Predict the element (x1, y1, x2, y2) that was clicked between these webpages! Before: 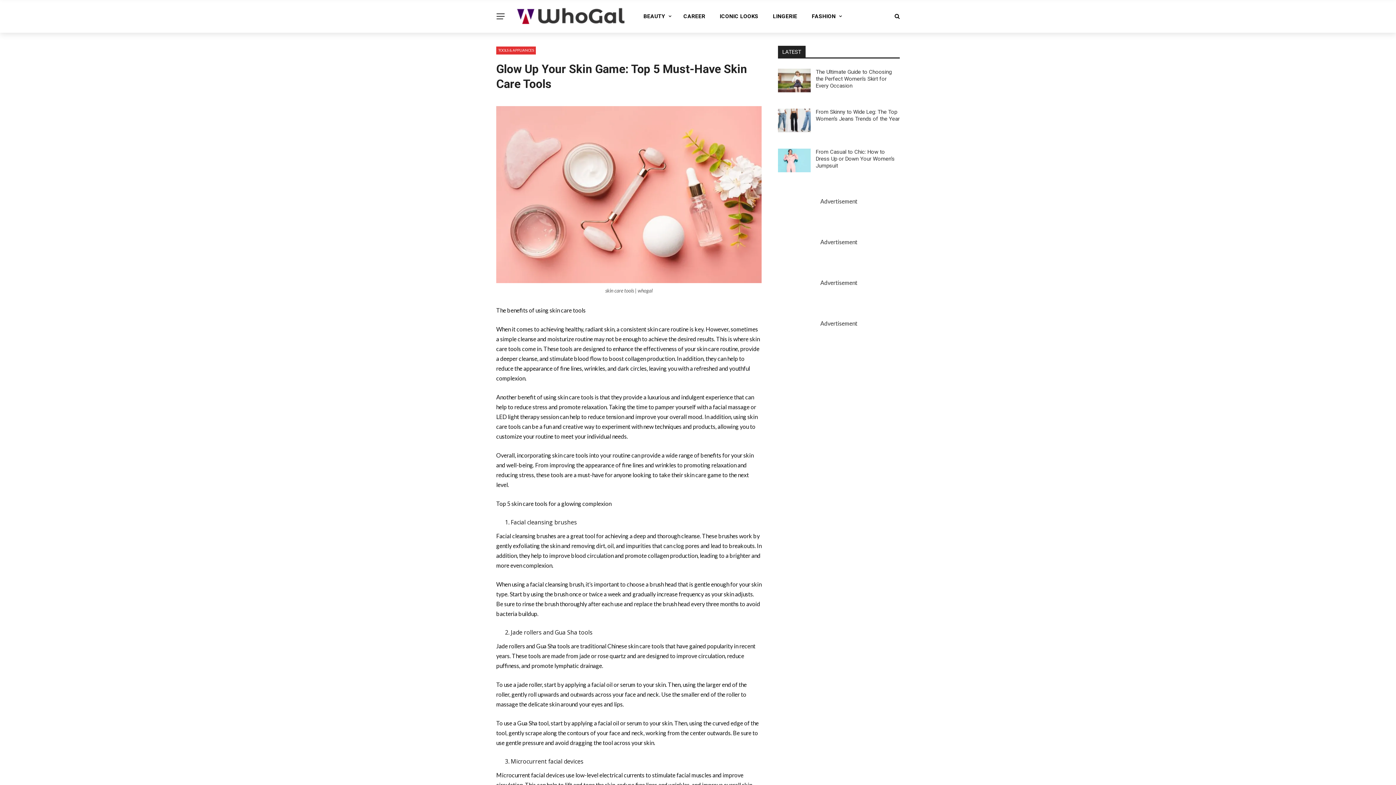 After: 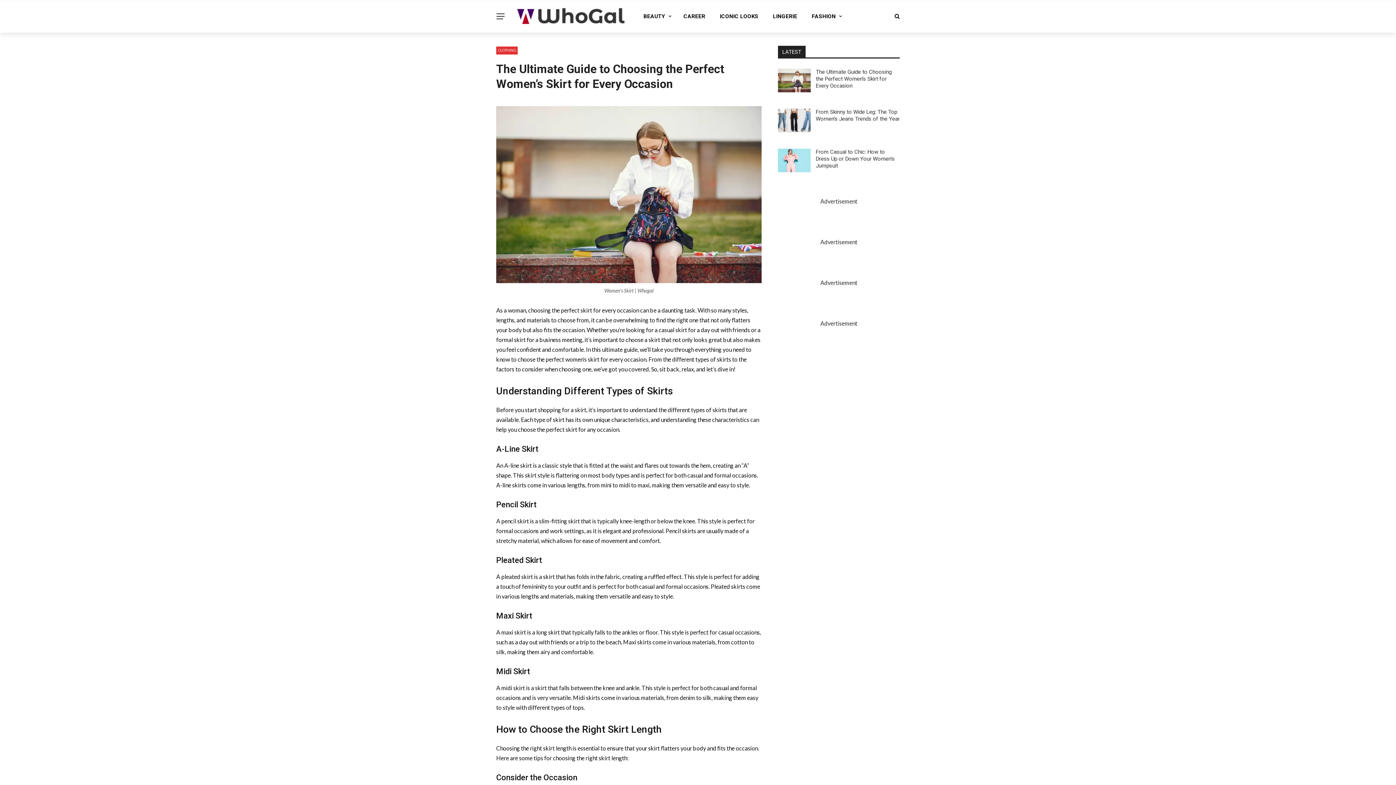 Action: bbox: (778, 68, 810, 92)